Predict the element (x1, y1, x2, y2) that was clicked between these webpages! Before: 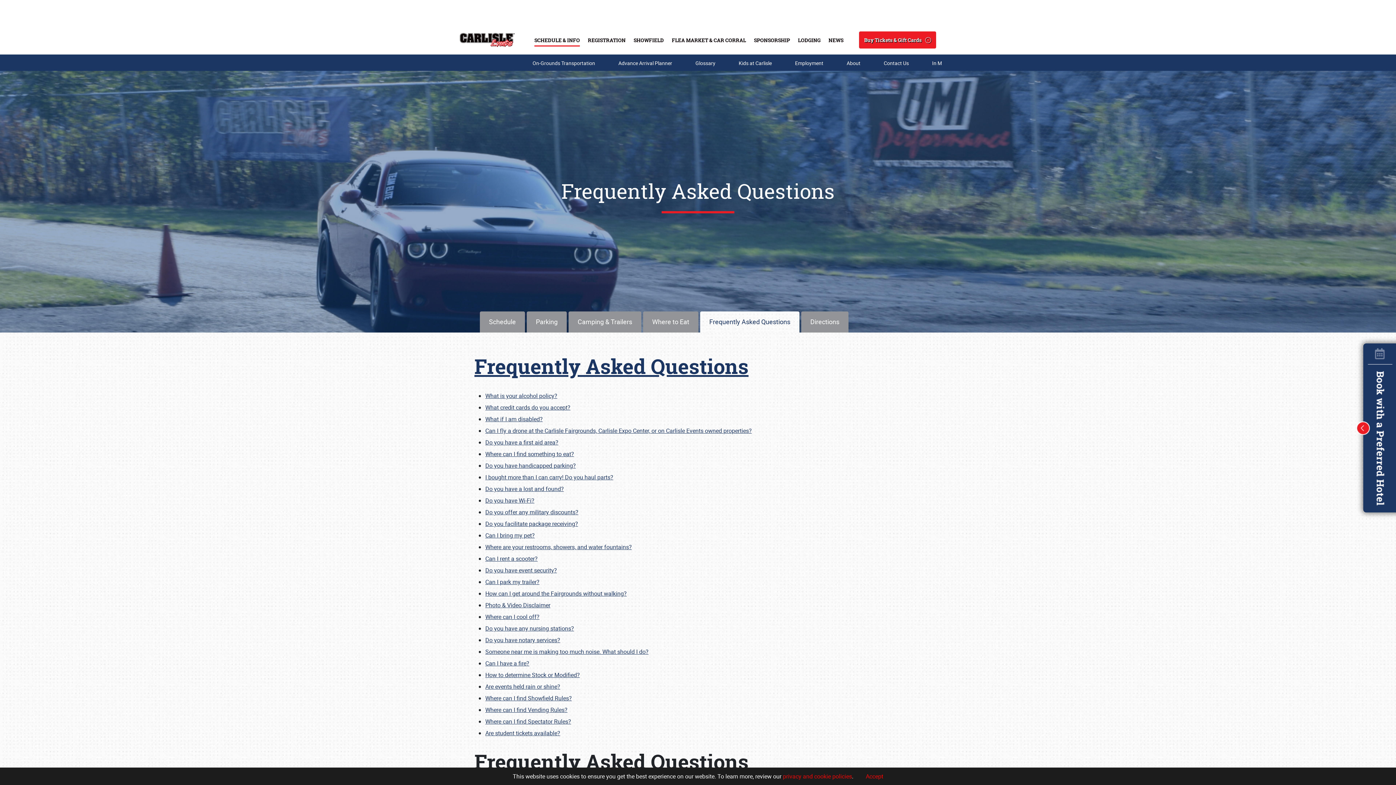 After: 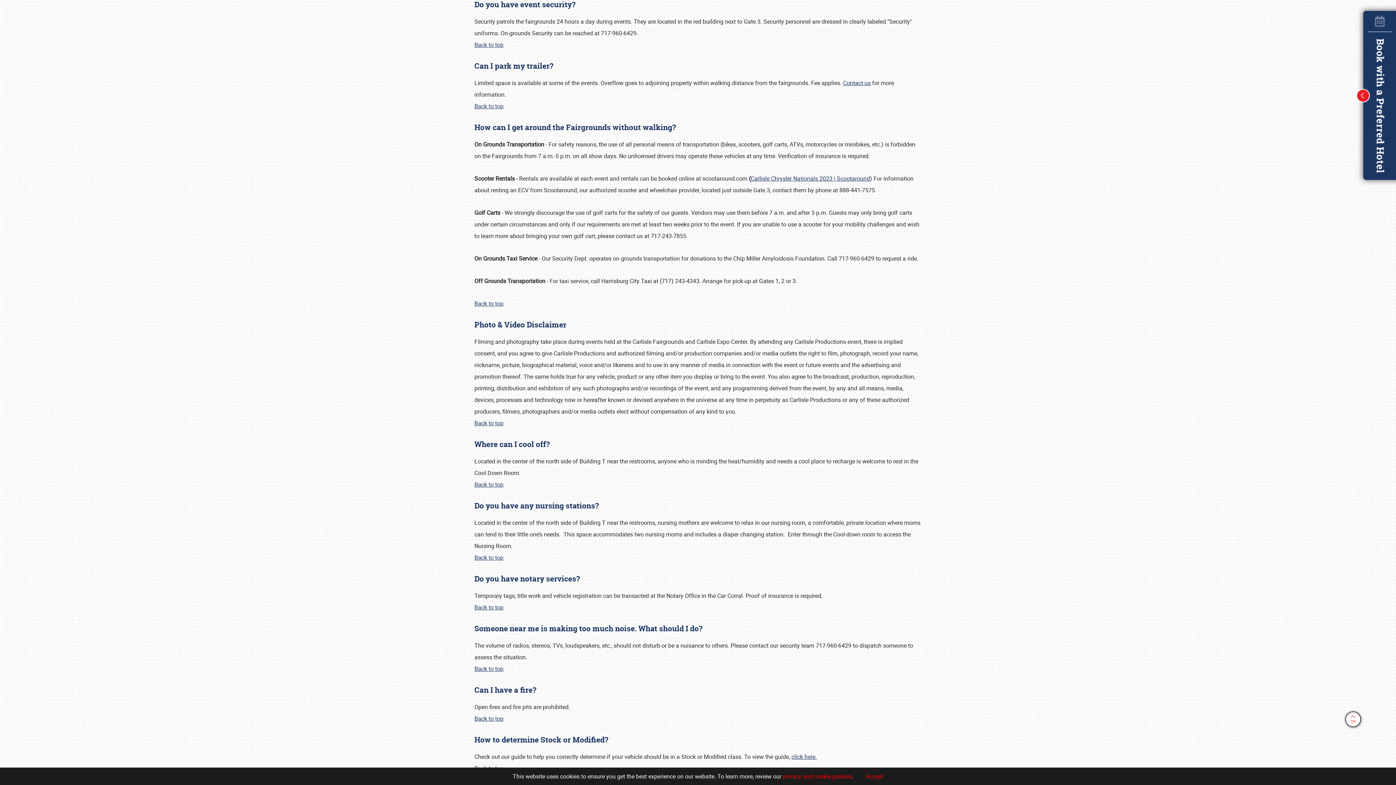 Action: bbox: (485, 566, 557, 574) label: Do you have event security?